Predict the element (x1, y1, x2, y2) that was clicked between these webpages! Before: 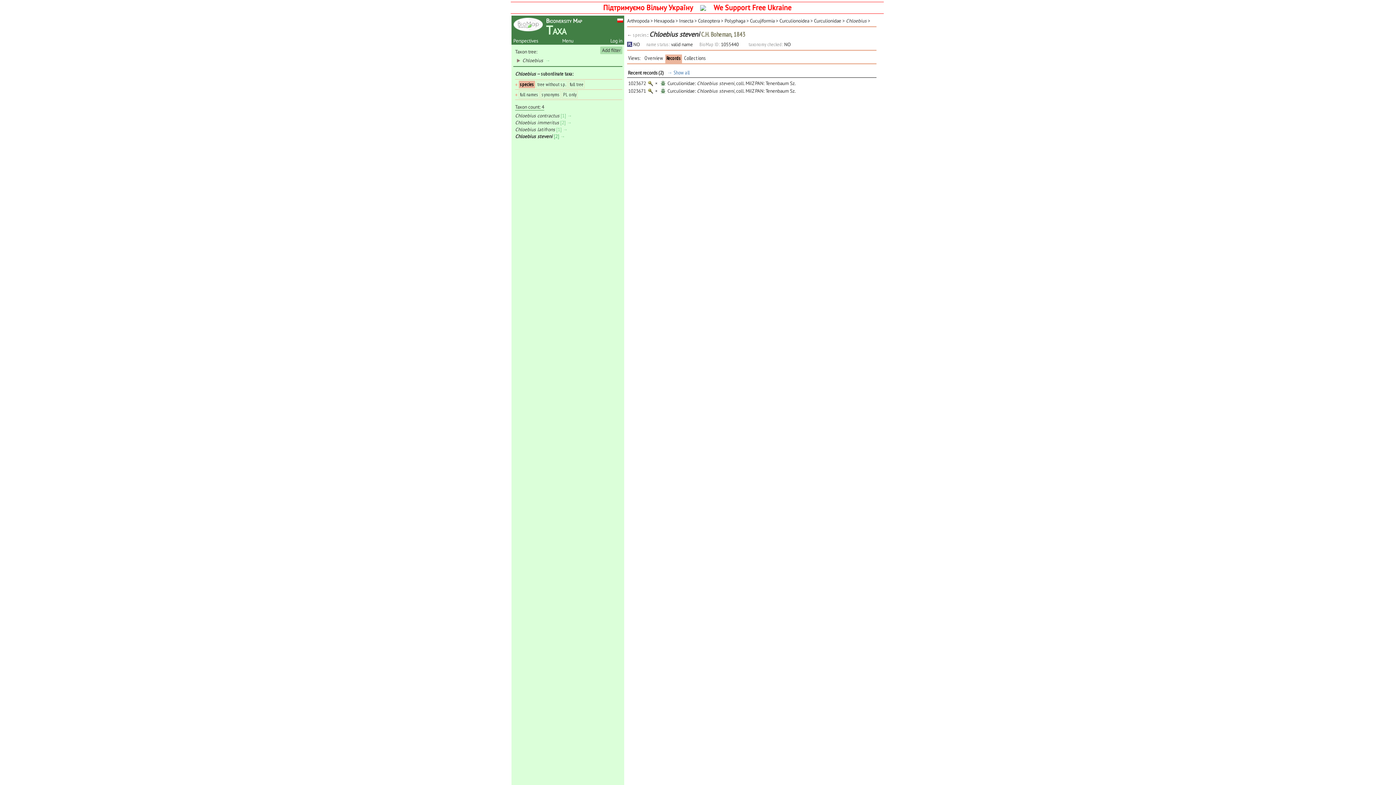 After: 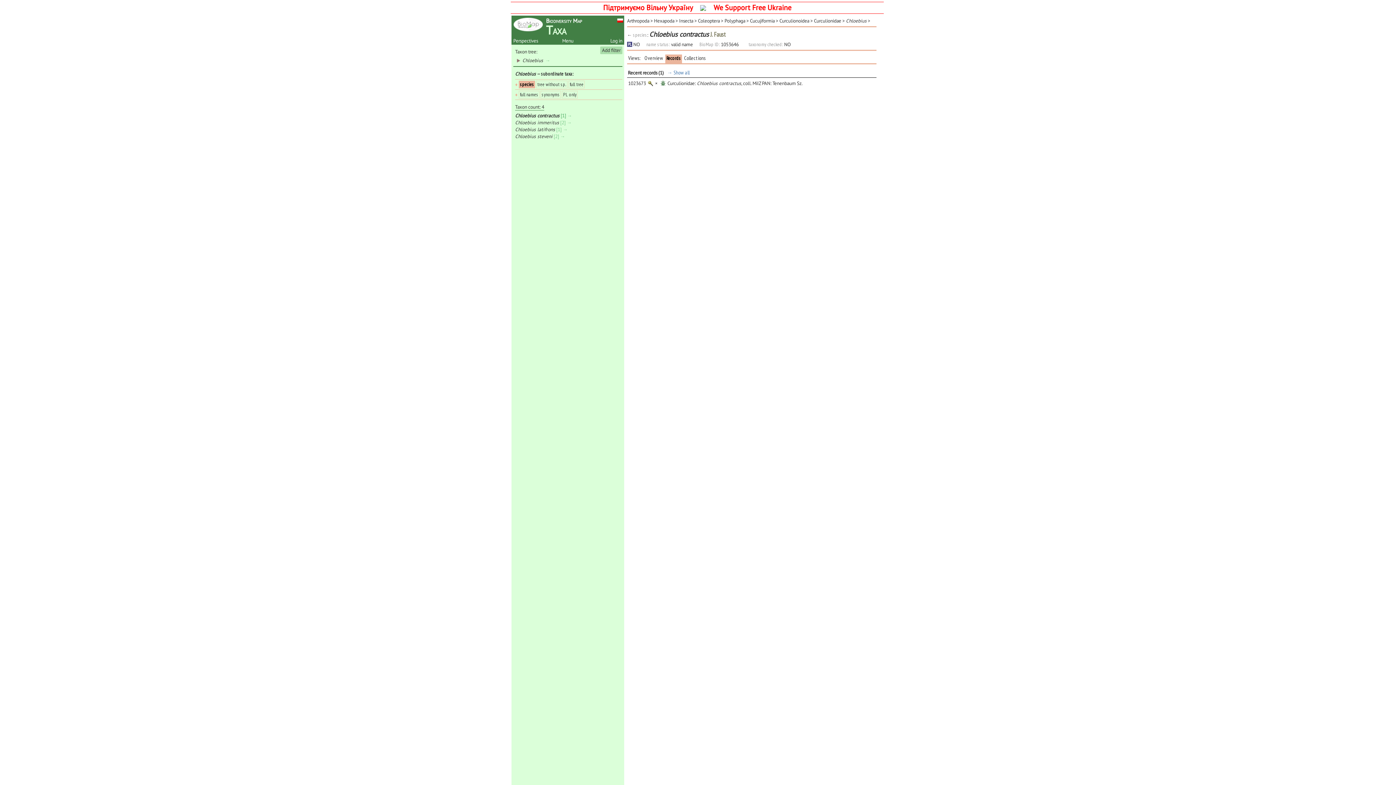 Action: label: [1] →  bbox: (560, 112, 573, 118)